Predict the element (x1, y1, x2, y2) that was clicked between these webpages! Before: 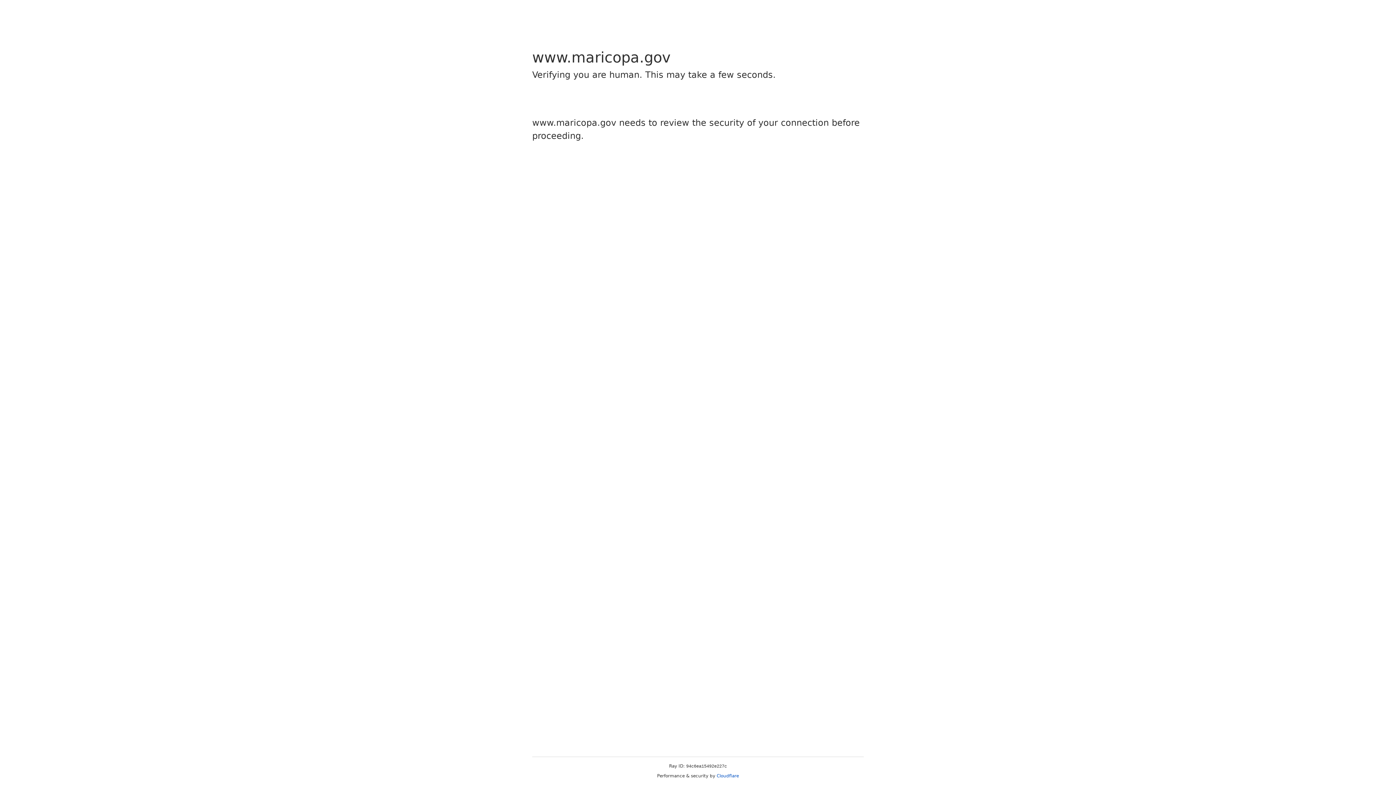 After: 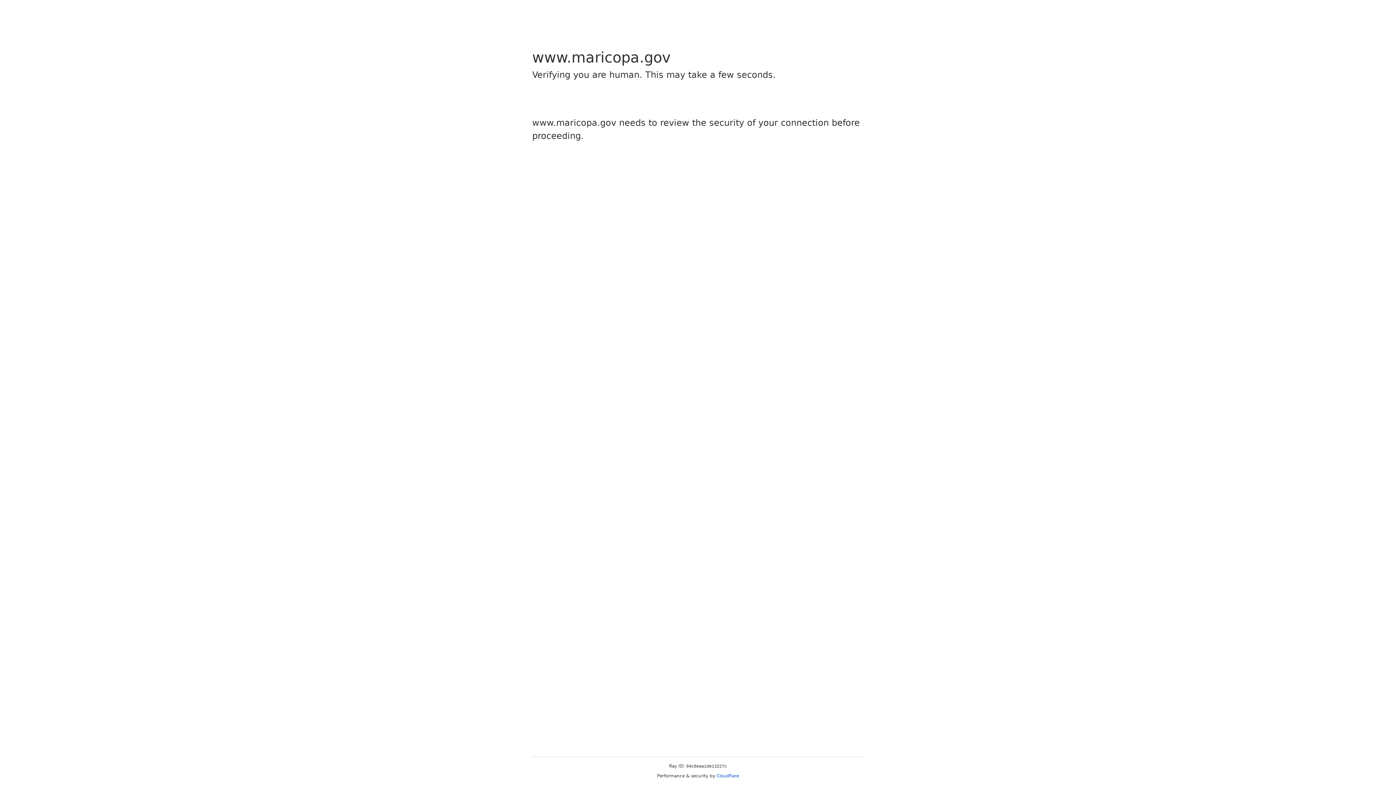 Action: bbox: (716, 773, 739, 778) label: Cloudflare